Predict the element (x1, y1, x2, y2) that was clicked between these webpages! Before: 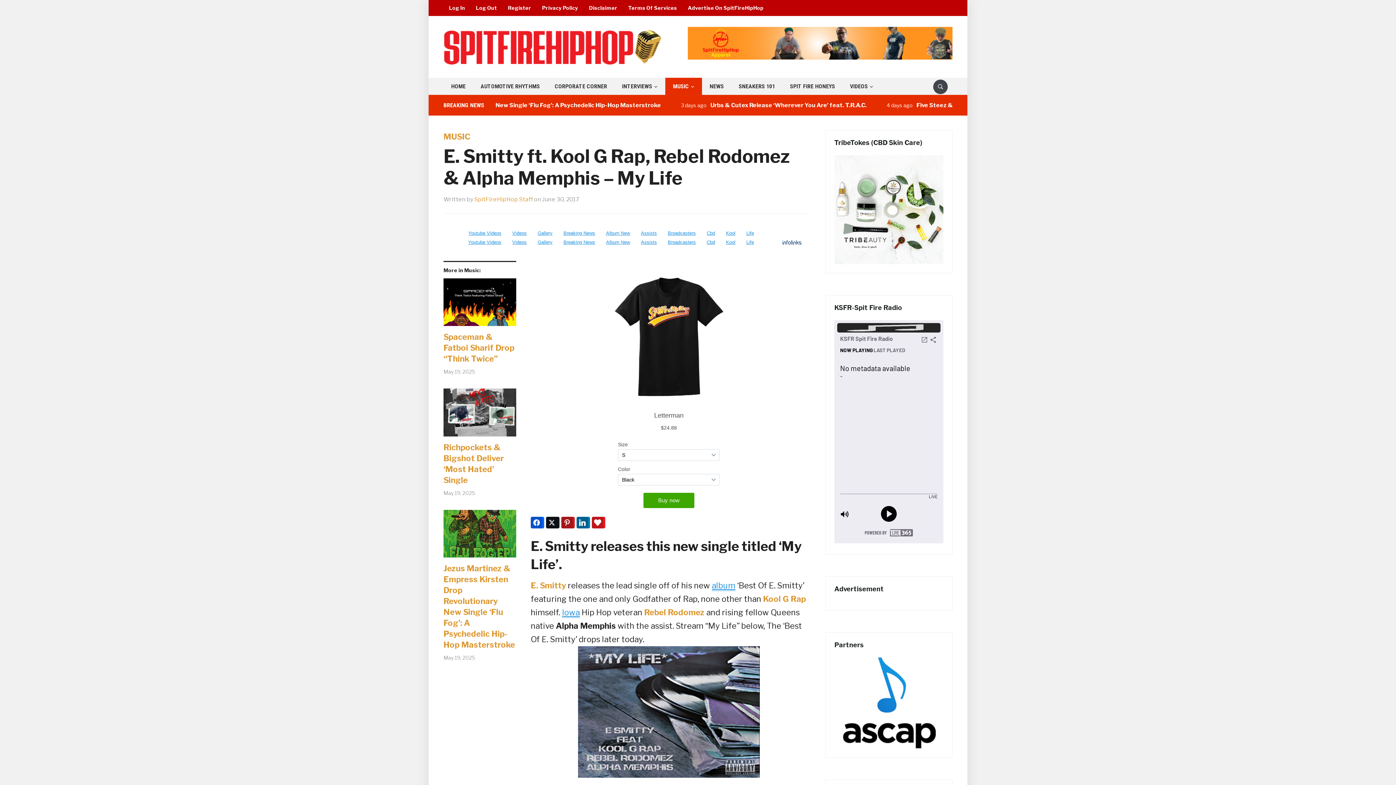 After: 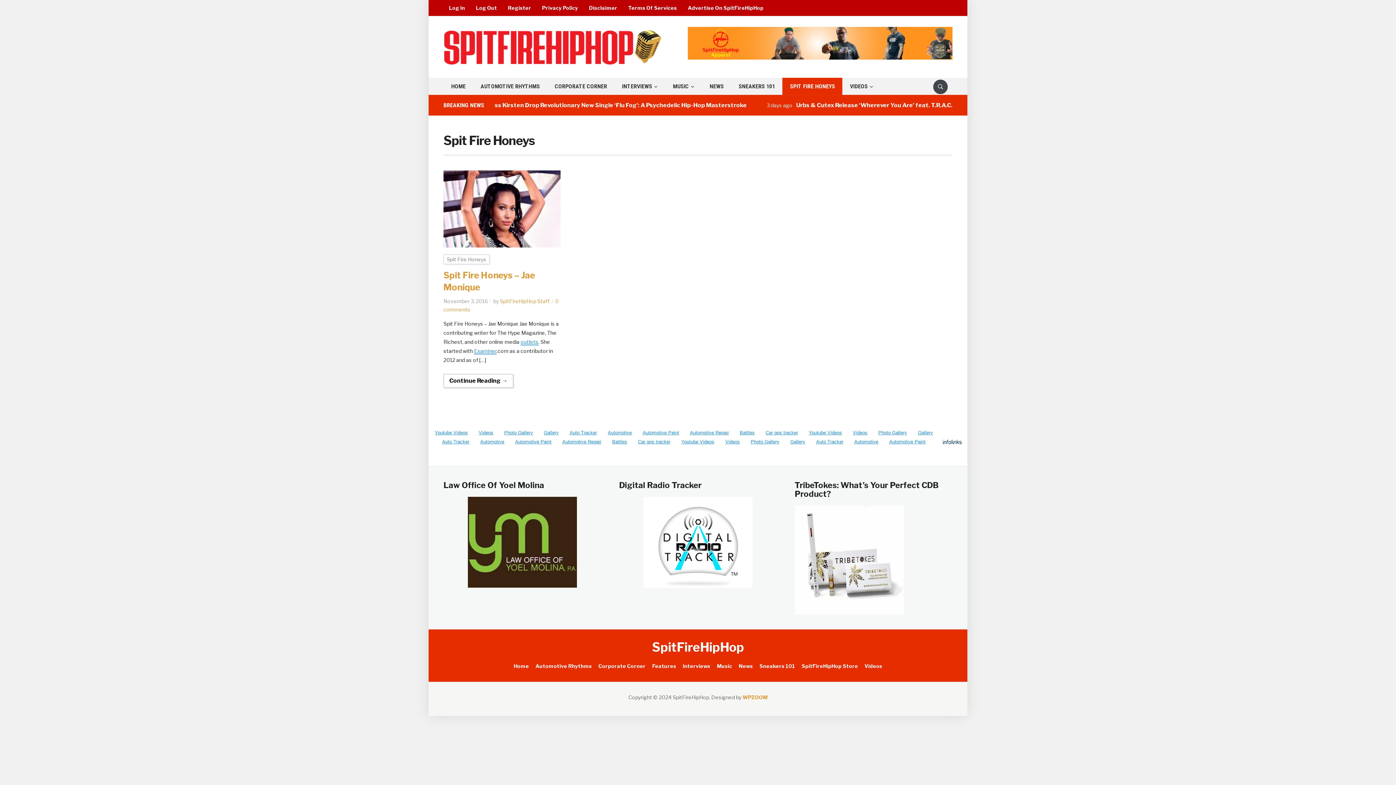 Action: bbox: (782, 77, 842, 94) label: SPIT FIRE HONEYS